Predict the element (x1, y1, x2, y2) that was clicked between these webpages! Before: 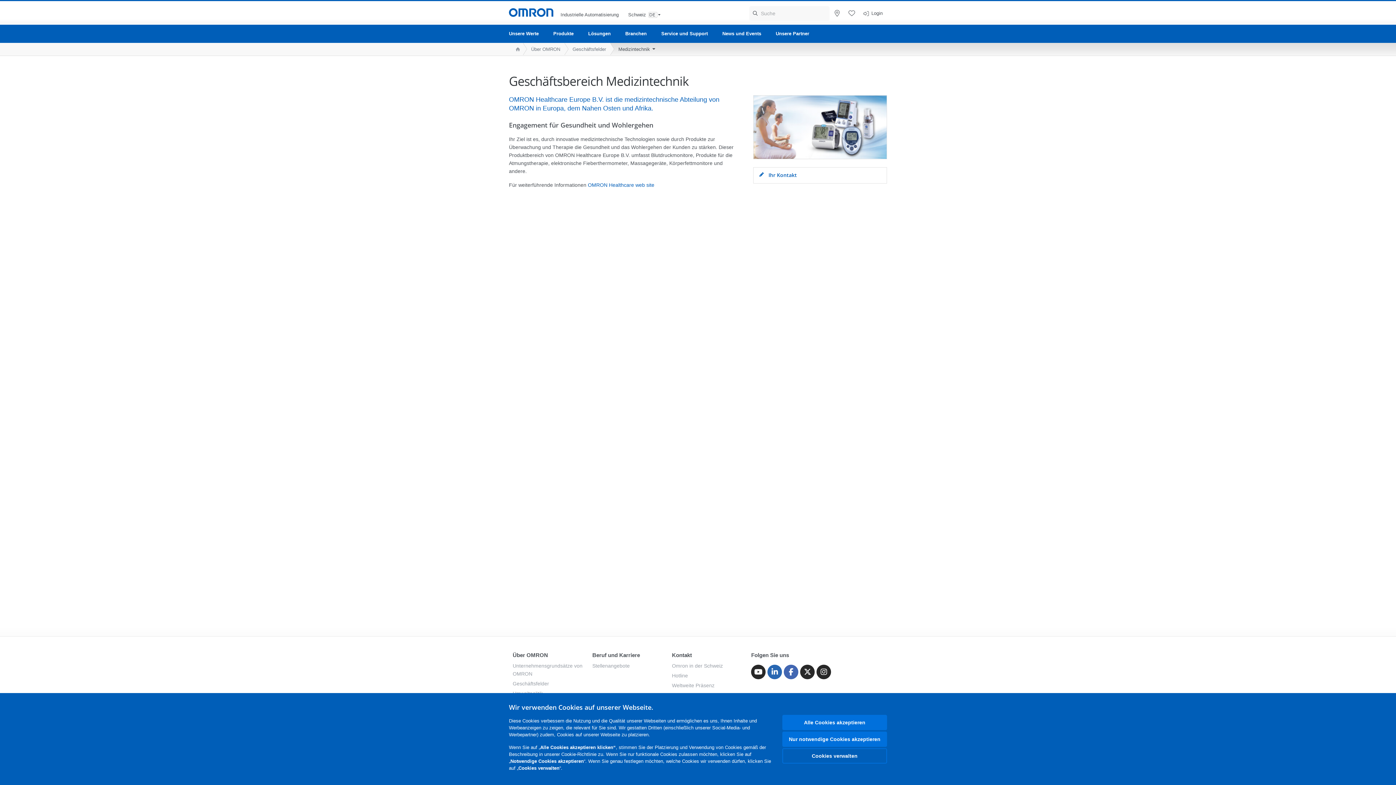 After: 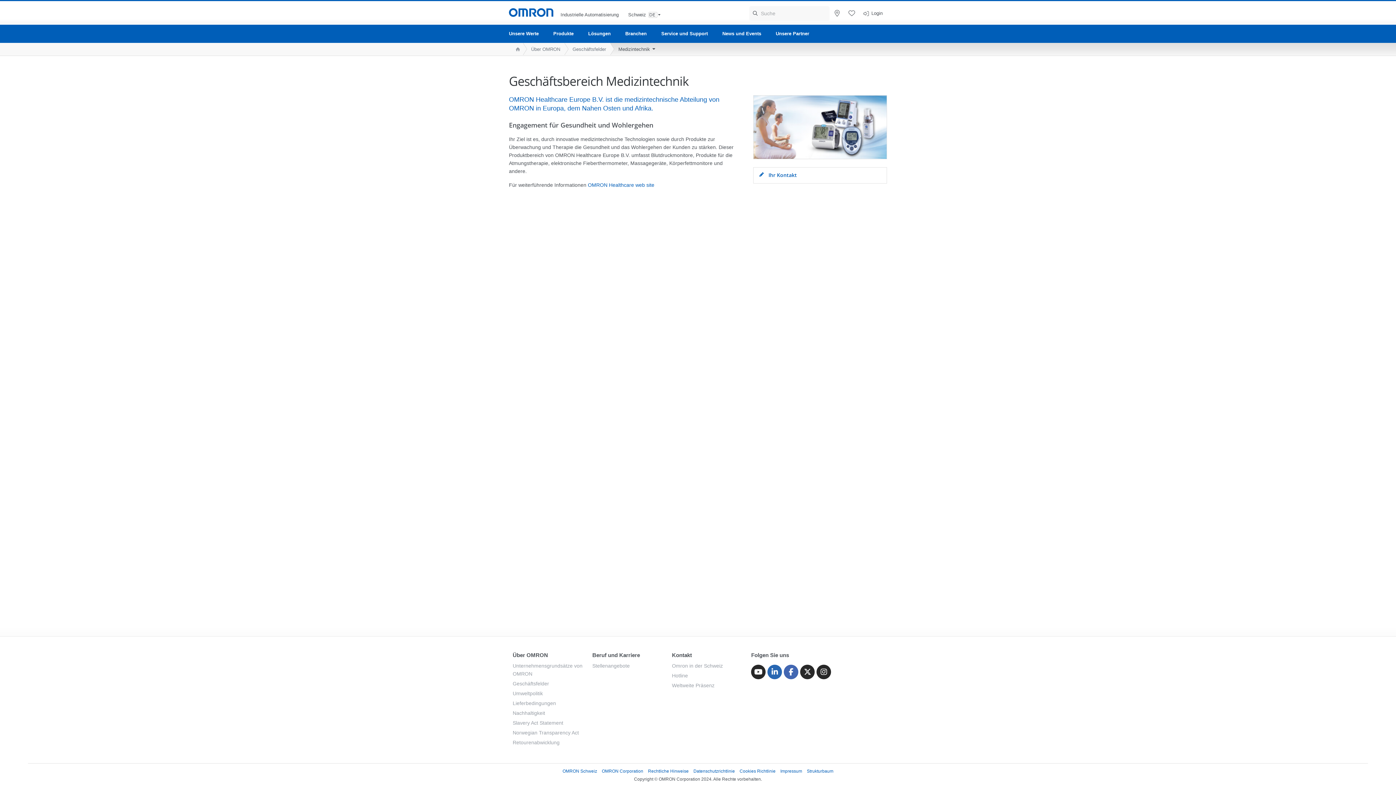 Action: label: Nur notwendige Cookies akzeptieren bbox: (782, 731, 887, 747)